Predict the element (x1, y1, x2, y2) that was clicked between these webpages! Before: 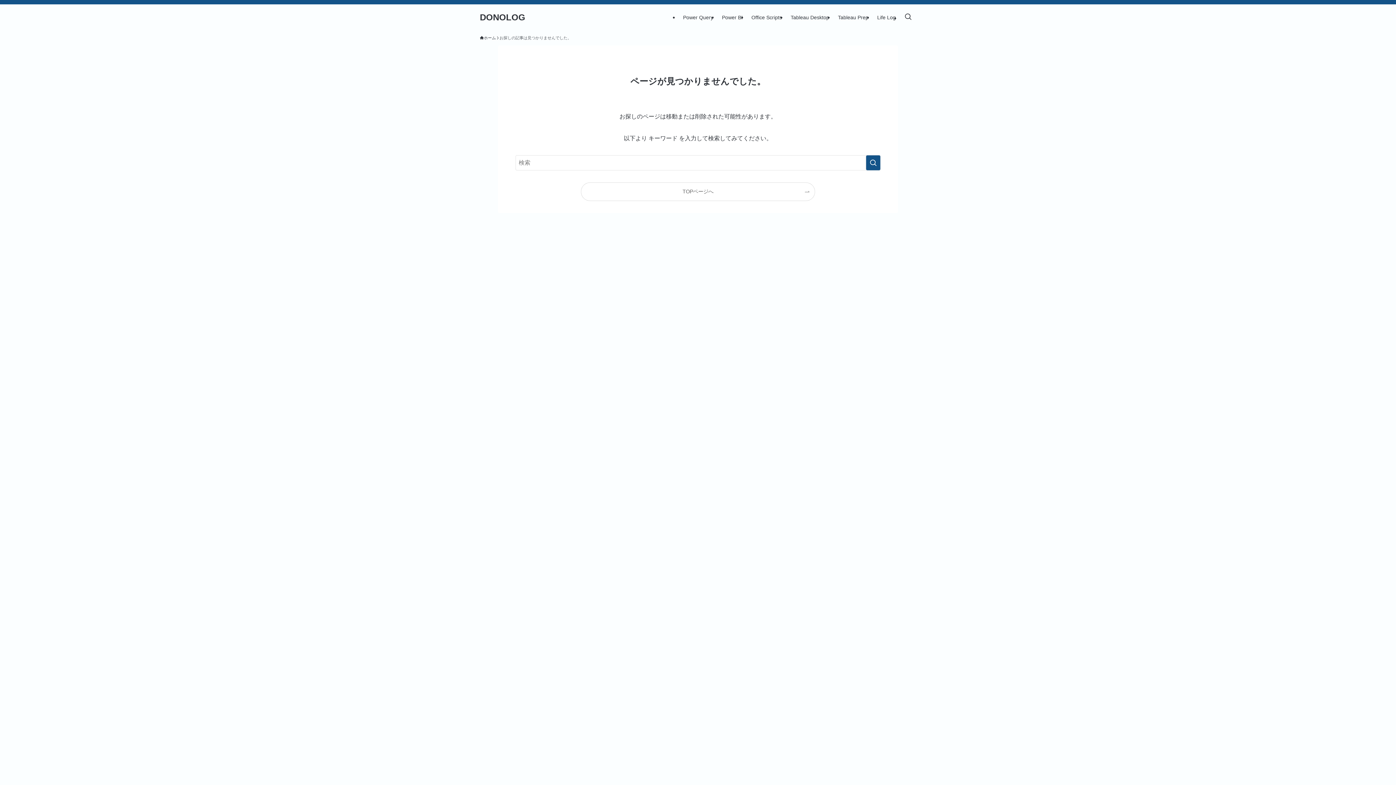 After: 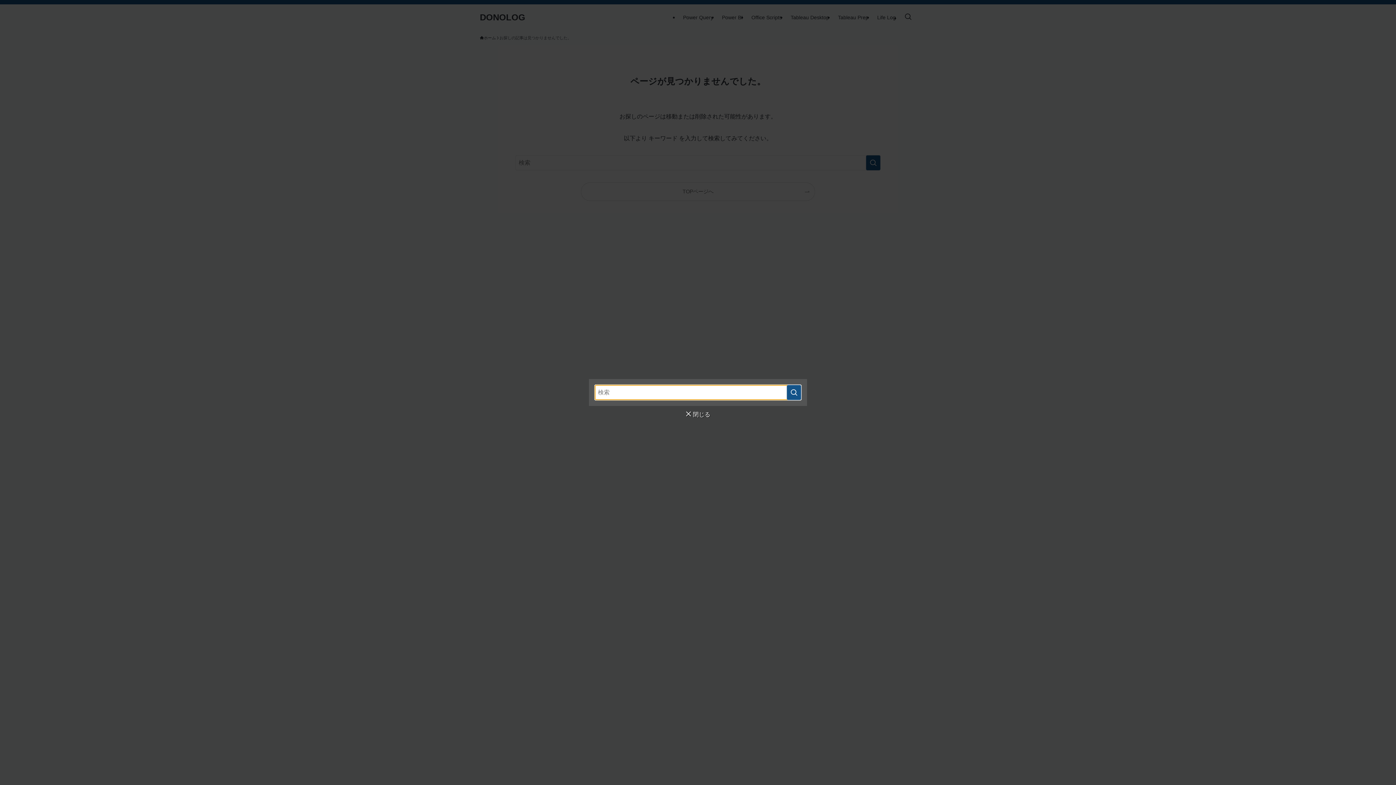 Action: bbox: (900, 4, 916, 30) label: 検索ボタン